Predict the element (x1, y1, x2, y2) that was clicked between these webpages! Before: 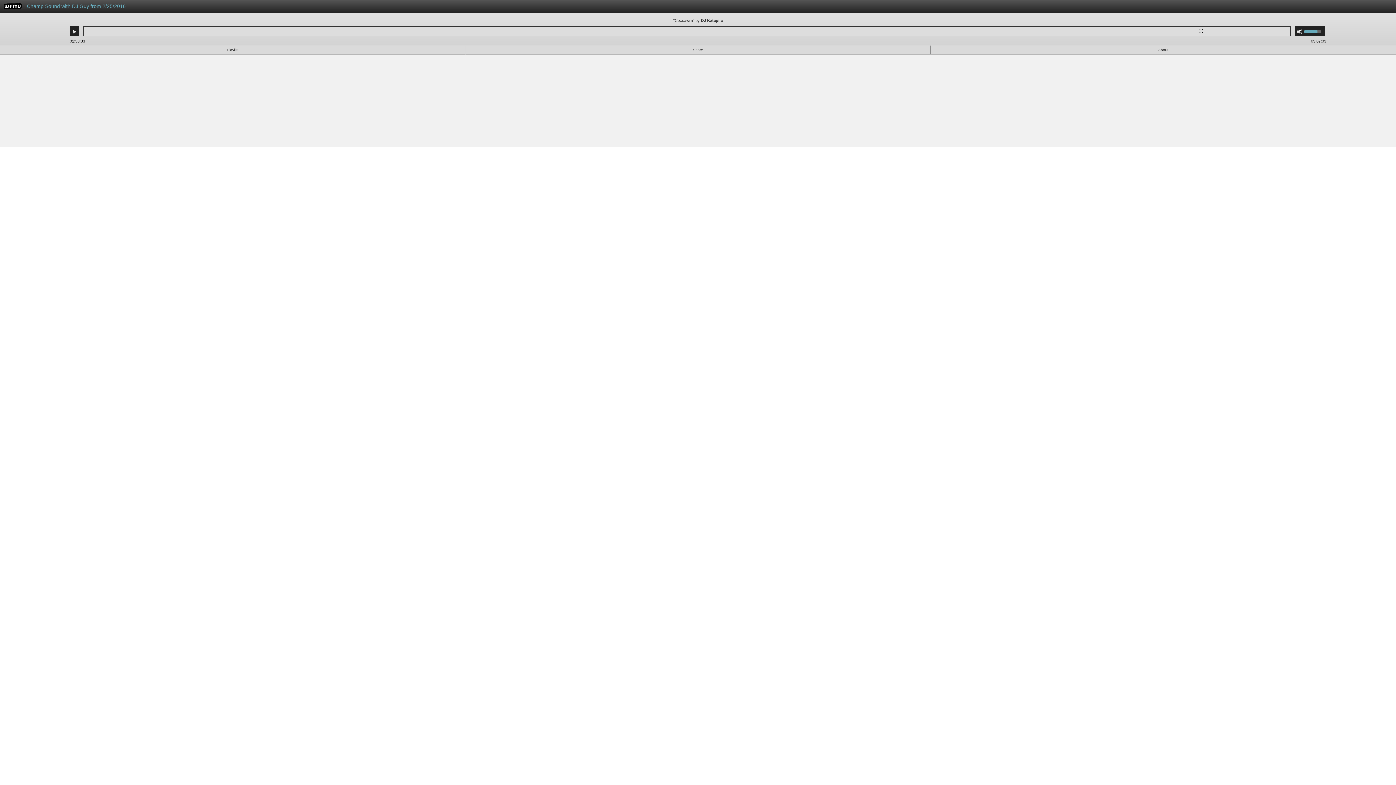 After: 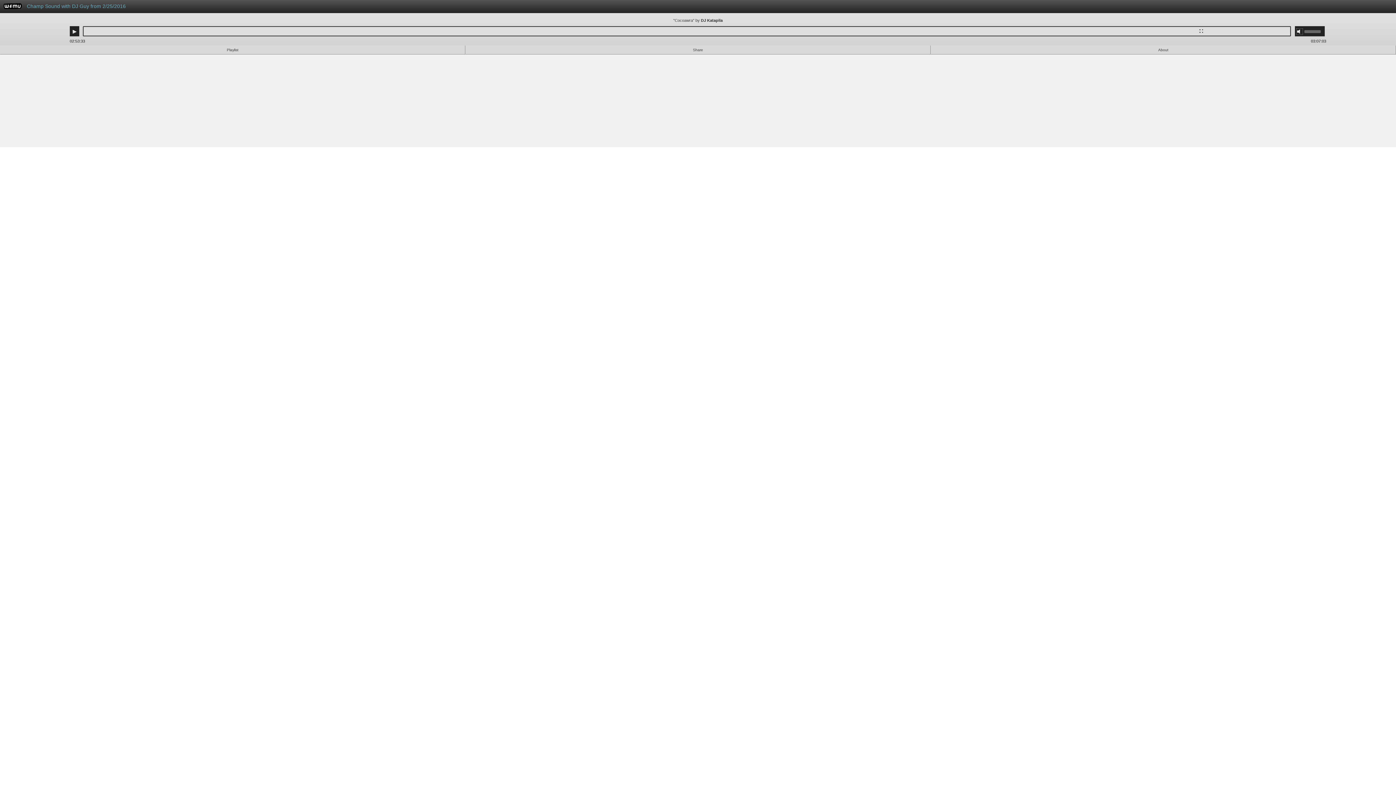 Action: label: Mute bbox: (1297, 28, 1302, 34)